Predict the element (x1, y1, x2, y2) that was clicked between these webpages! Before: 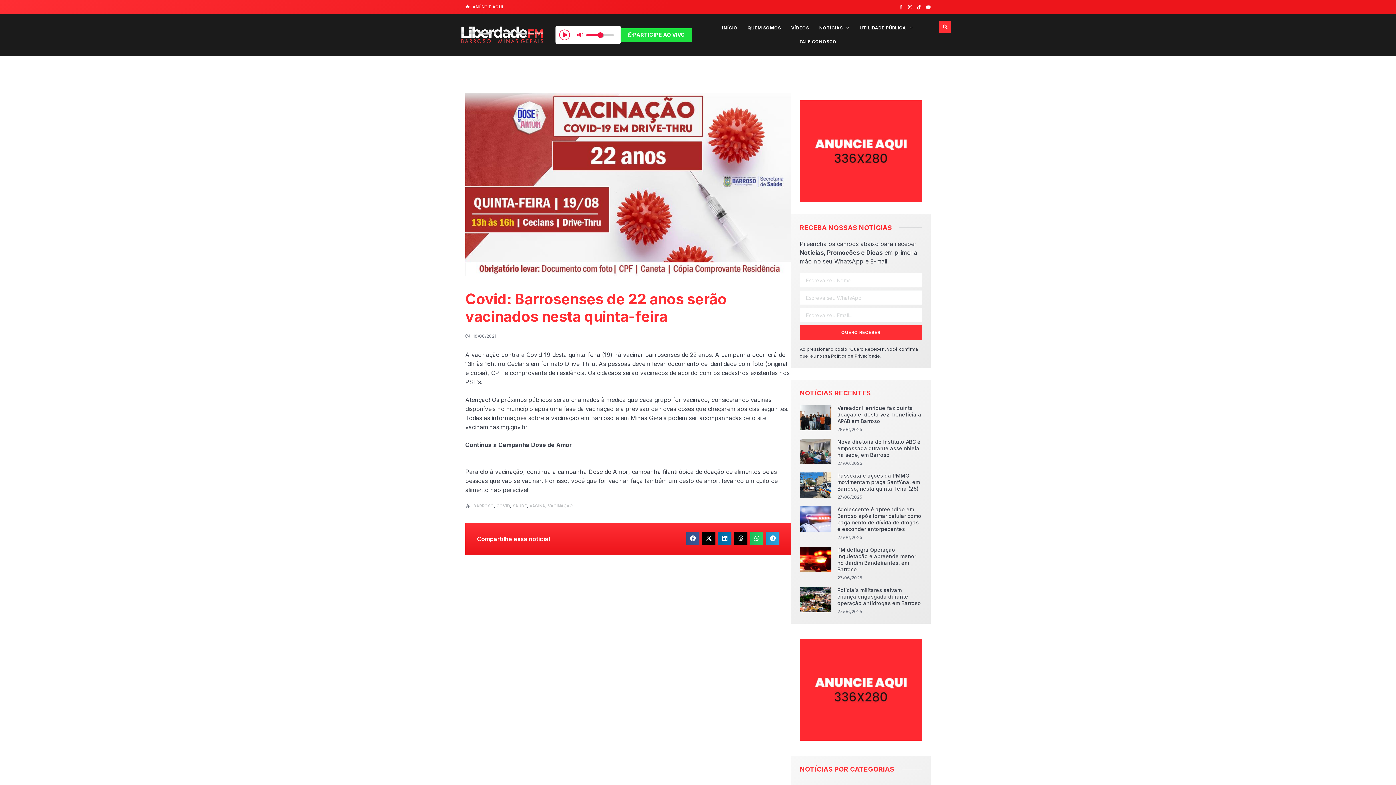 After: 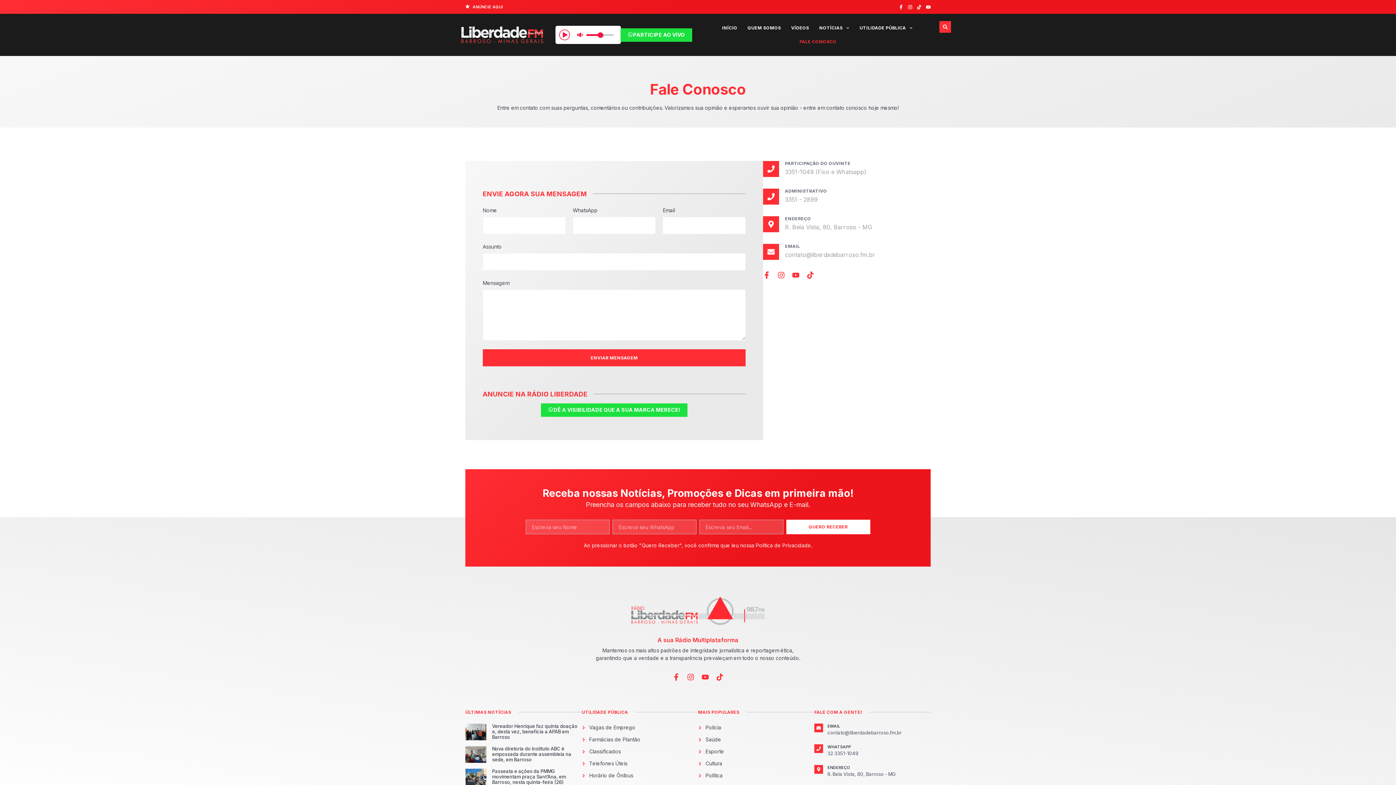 Action: bbox: (795, 34, 841, 48) label: FALE CONOSCO